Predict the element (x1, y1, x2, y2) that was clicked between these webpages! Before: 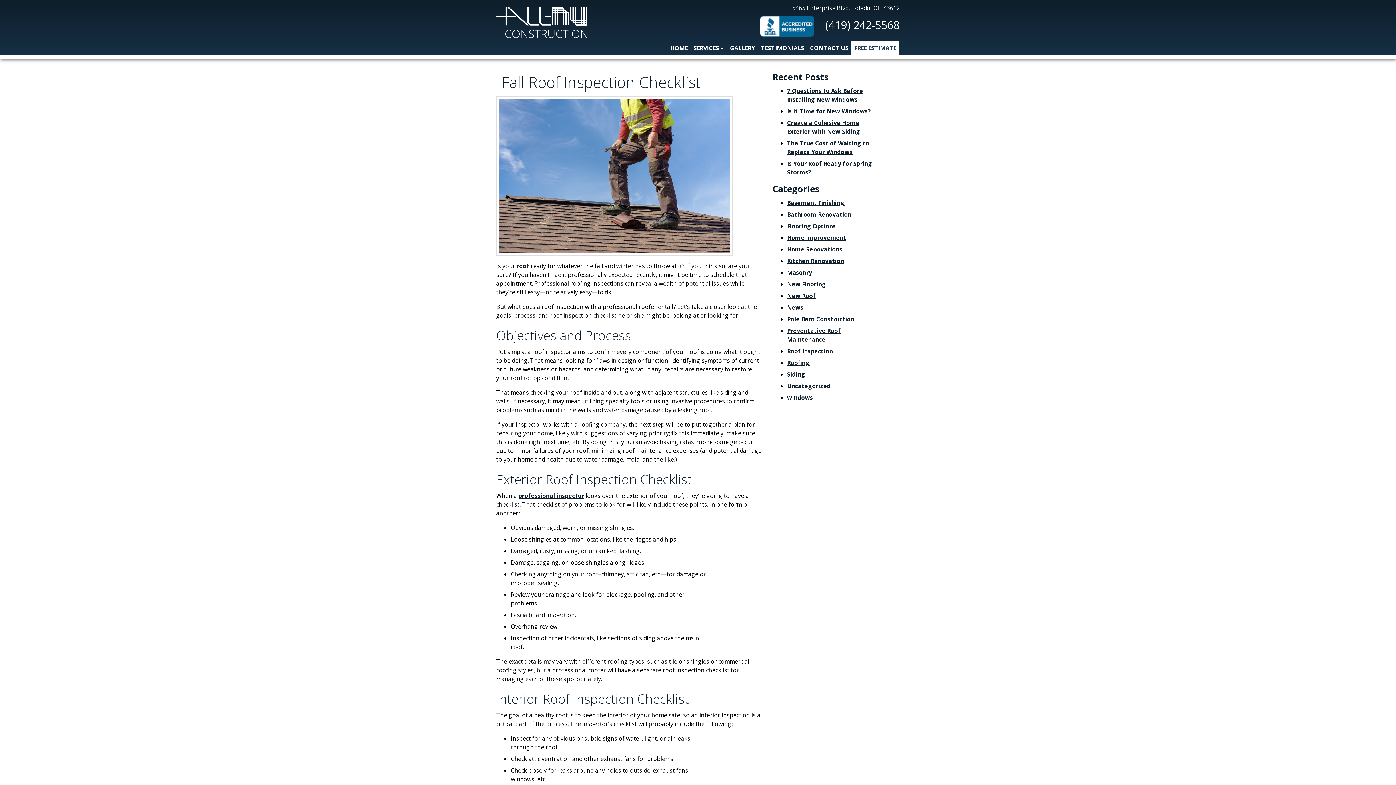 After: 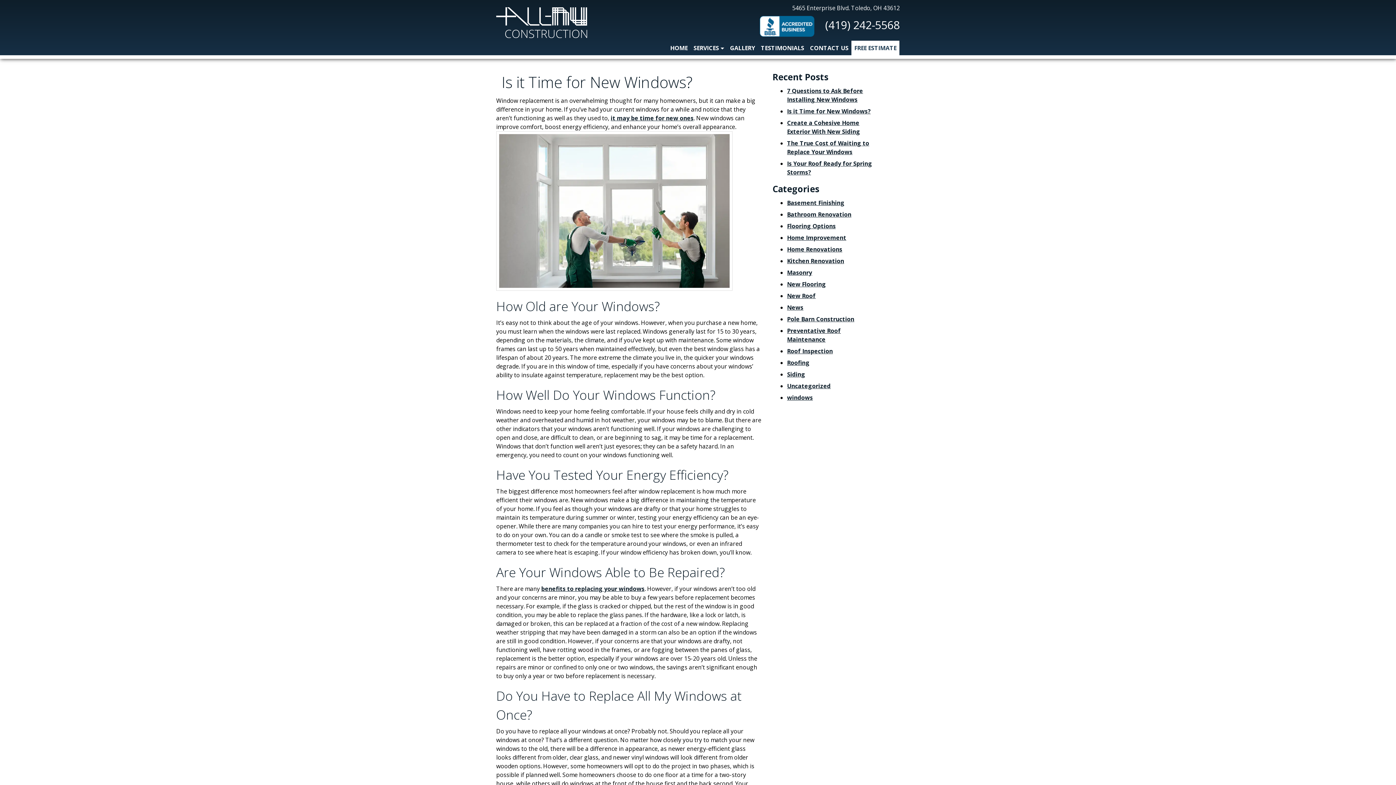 Action: bbox: (787, 107, 870, 115) label: Is it Time for New Windows?